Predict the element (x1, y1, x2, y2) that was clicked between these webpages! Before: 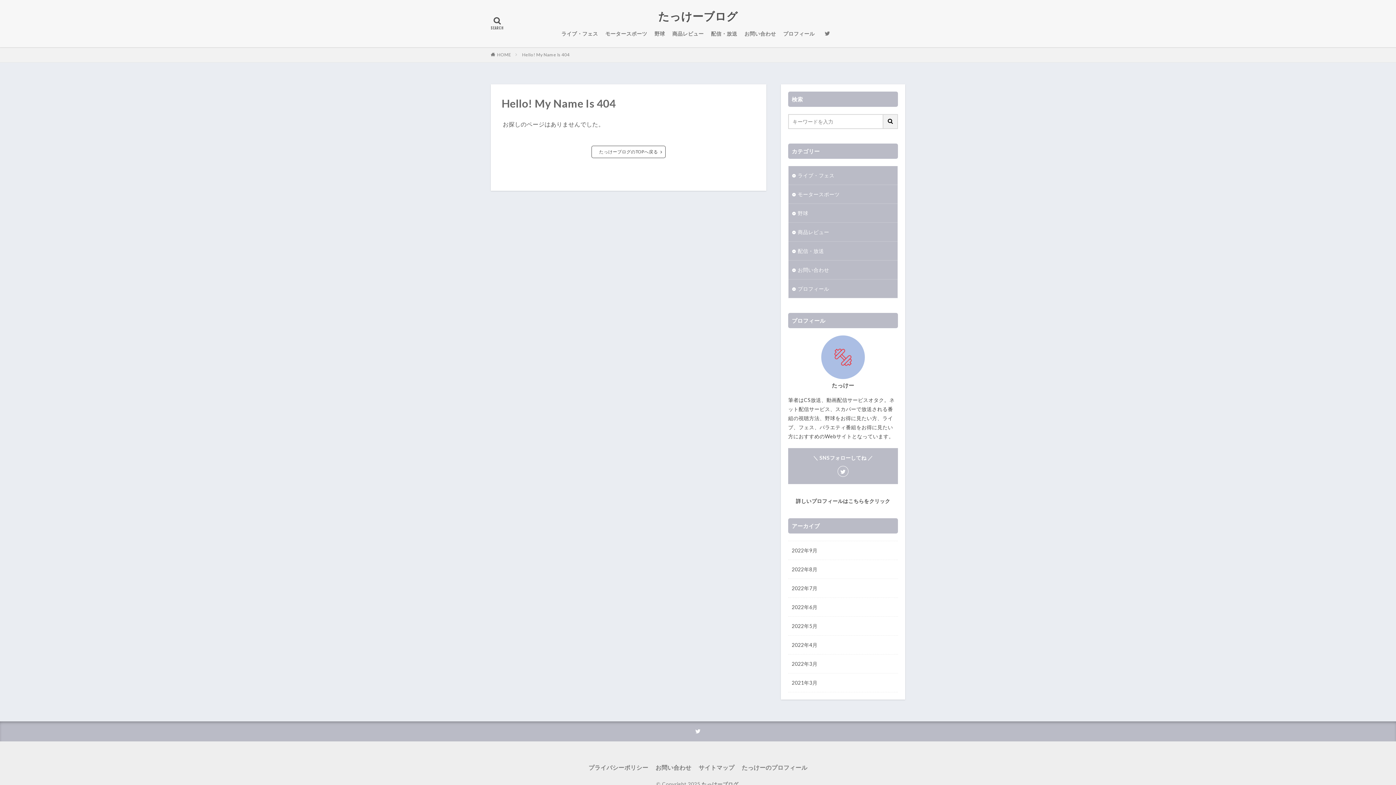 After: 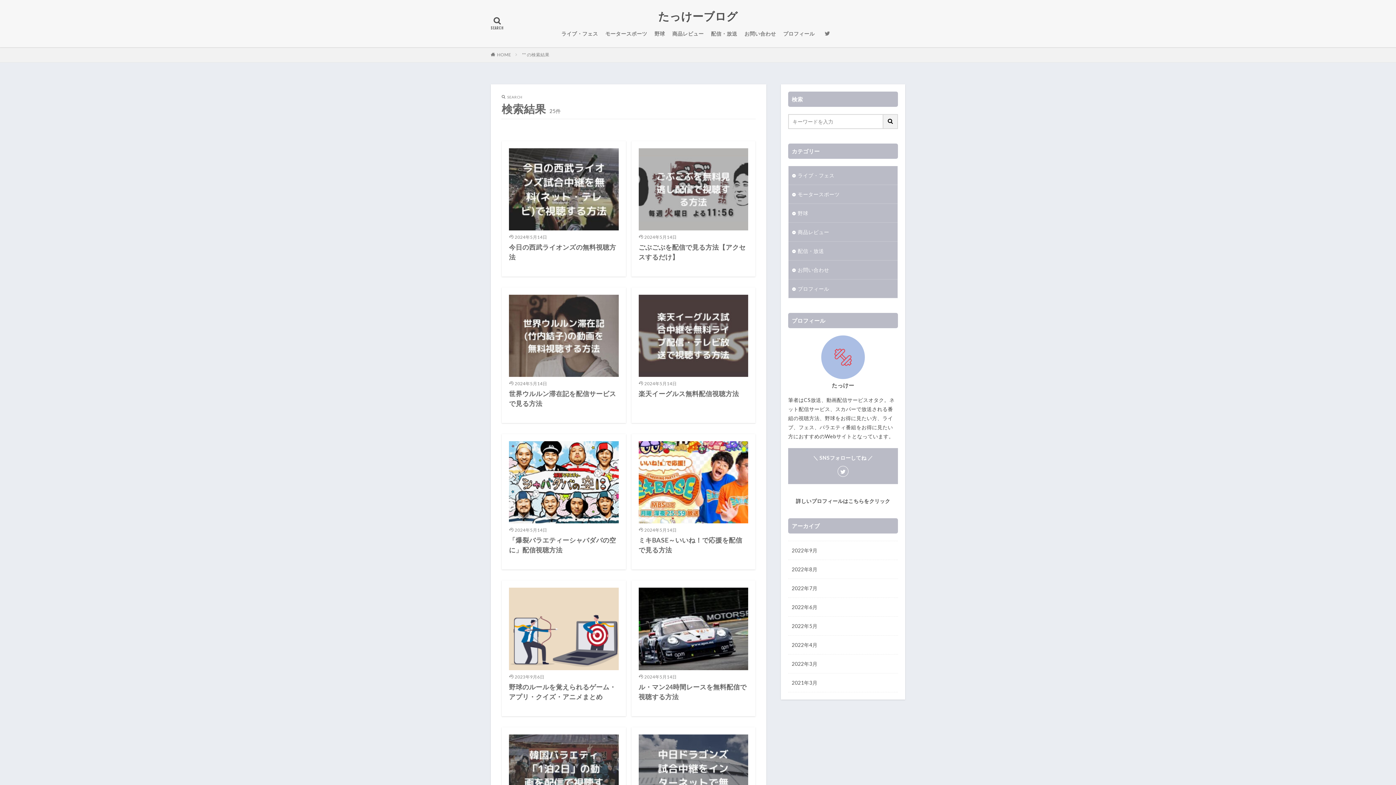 Action: bbox: (883, 114, 898, 129)